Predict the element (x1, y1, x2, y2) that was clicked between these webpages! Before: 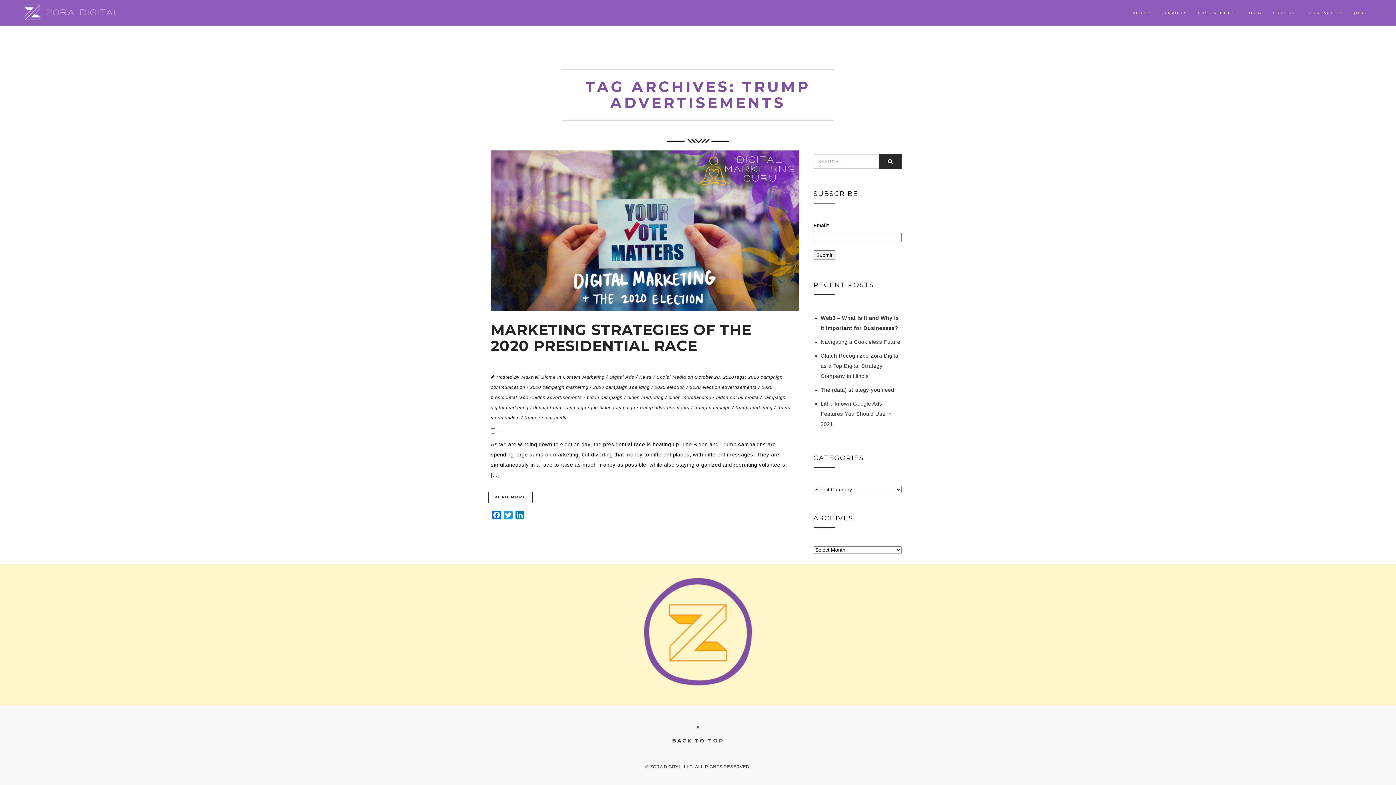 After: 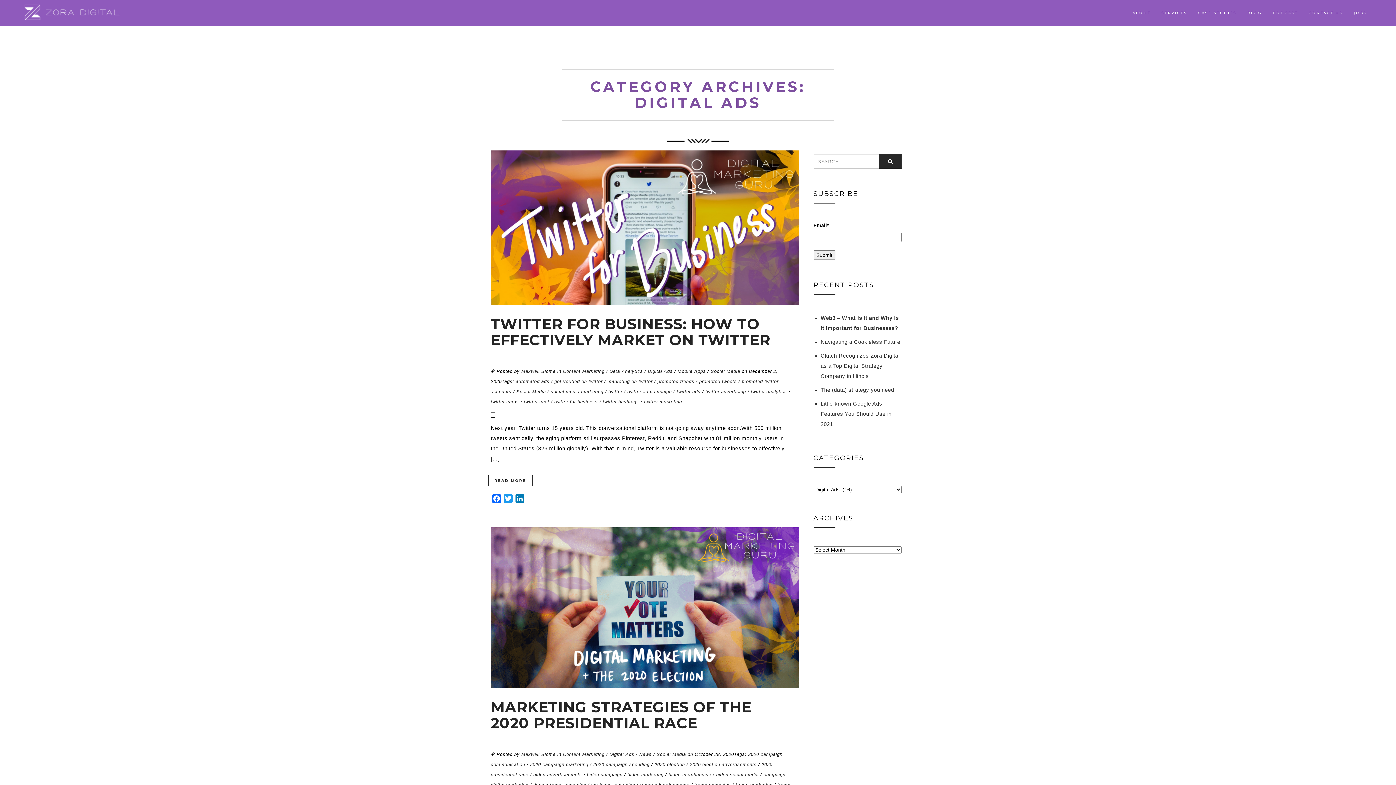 Action: bbox: (609, 375, 634, 380) label: Digital Ads